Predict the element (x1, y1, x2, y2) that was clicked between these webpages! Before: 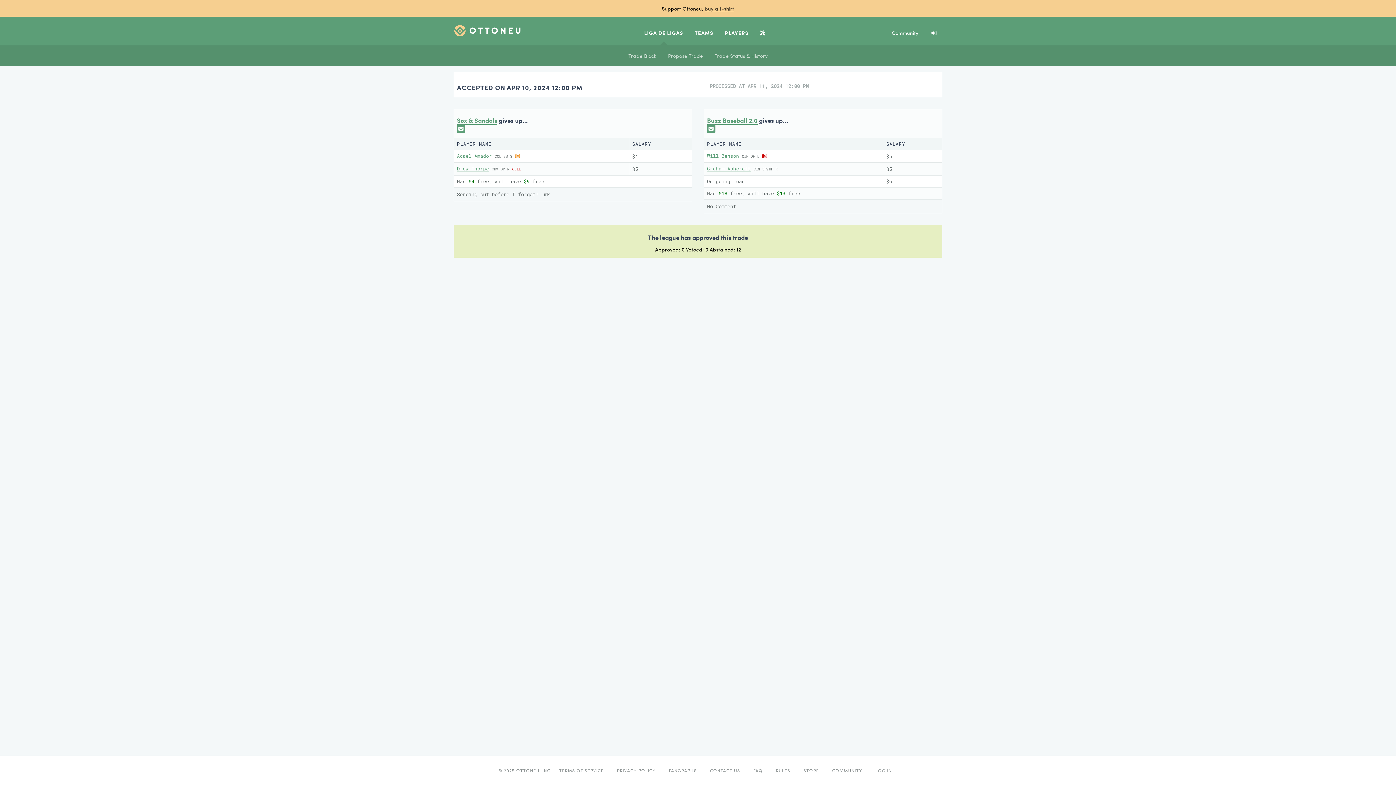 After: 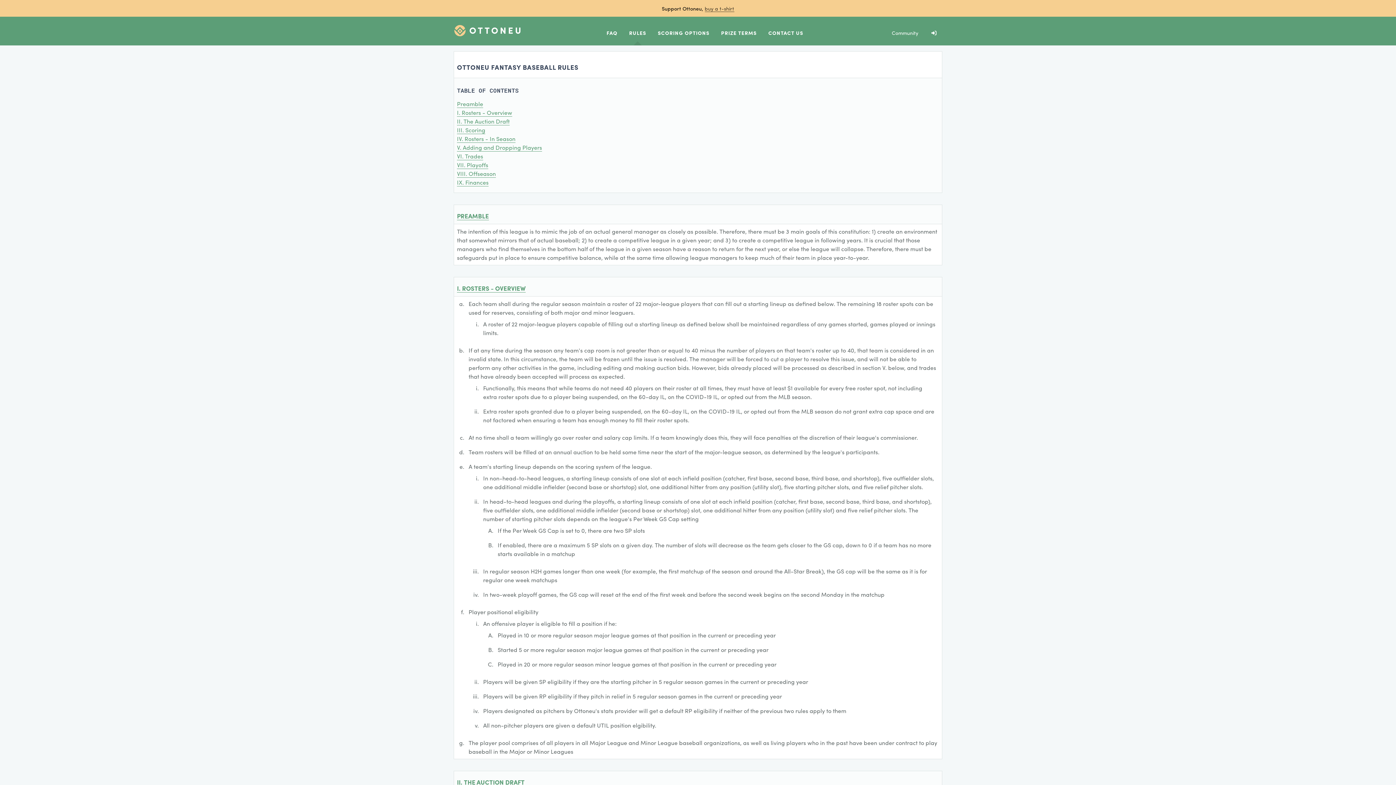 Action: bbox: (770, 762, 796, 779) label: RULES